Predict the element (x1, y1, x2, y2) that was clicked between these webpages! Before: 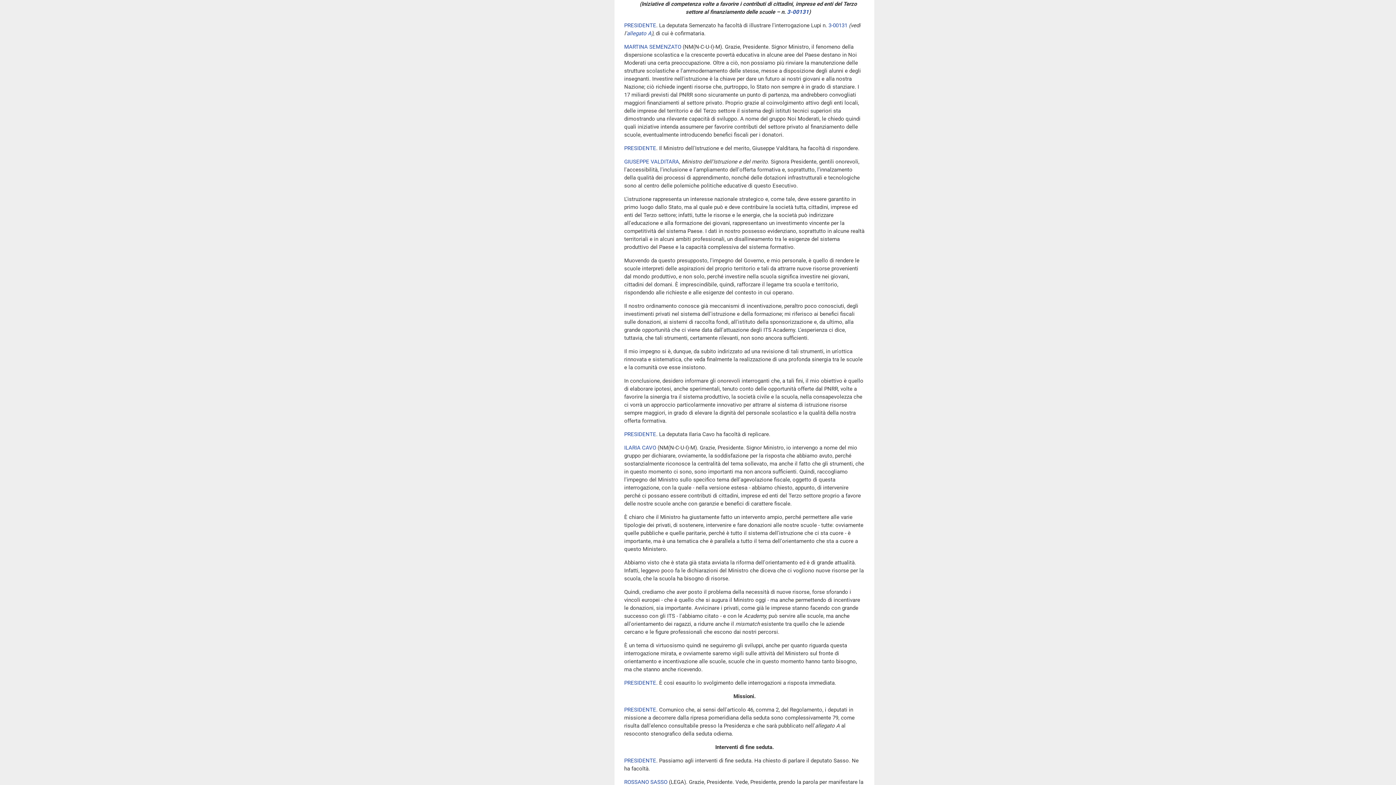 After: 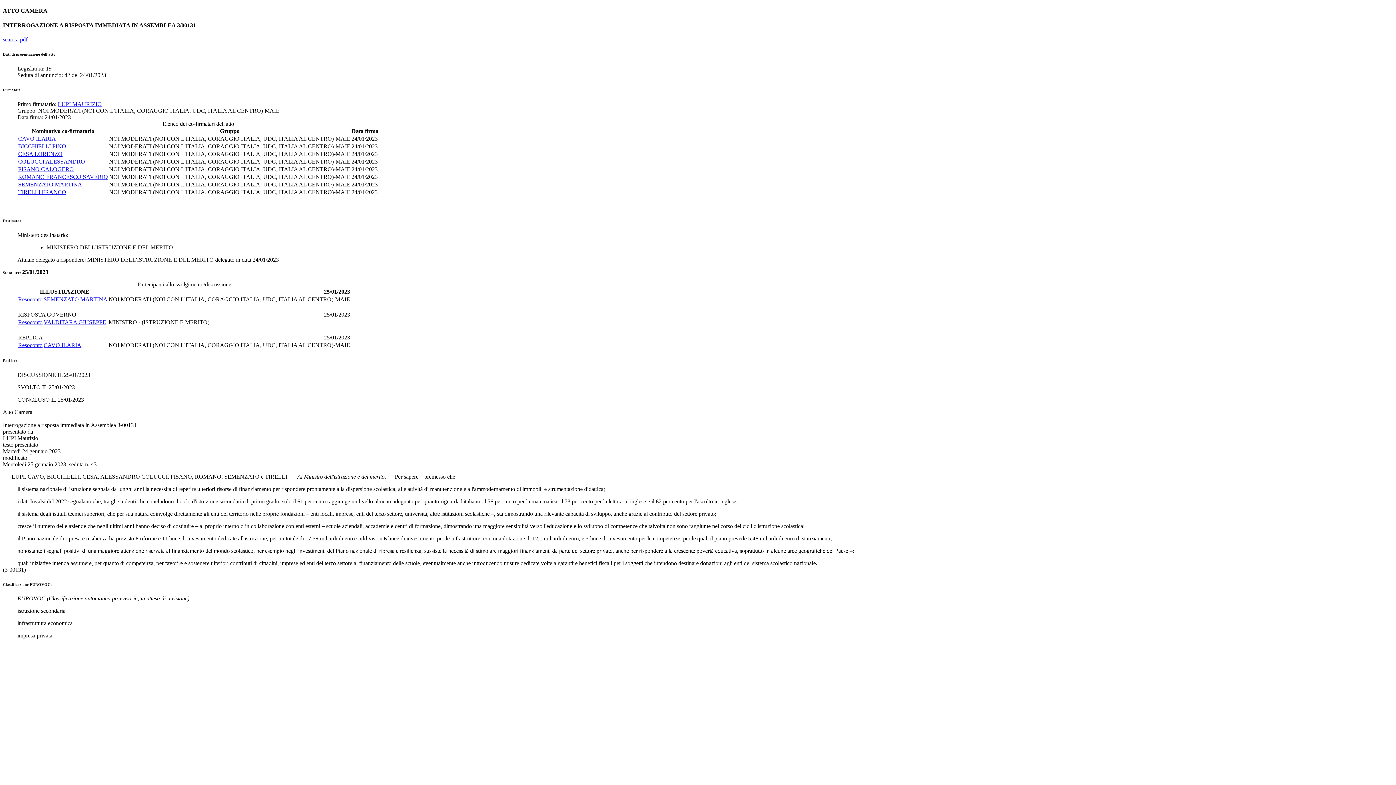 Action: bbox: (828, 22, 847, 28) label: 3-00131